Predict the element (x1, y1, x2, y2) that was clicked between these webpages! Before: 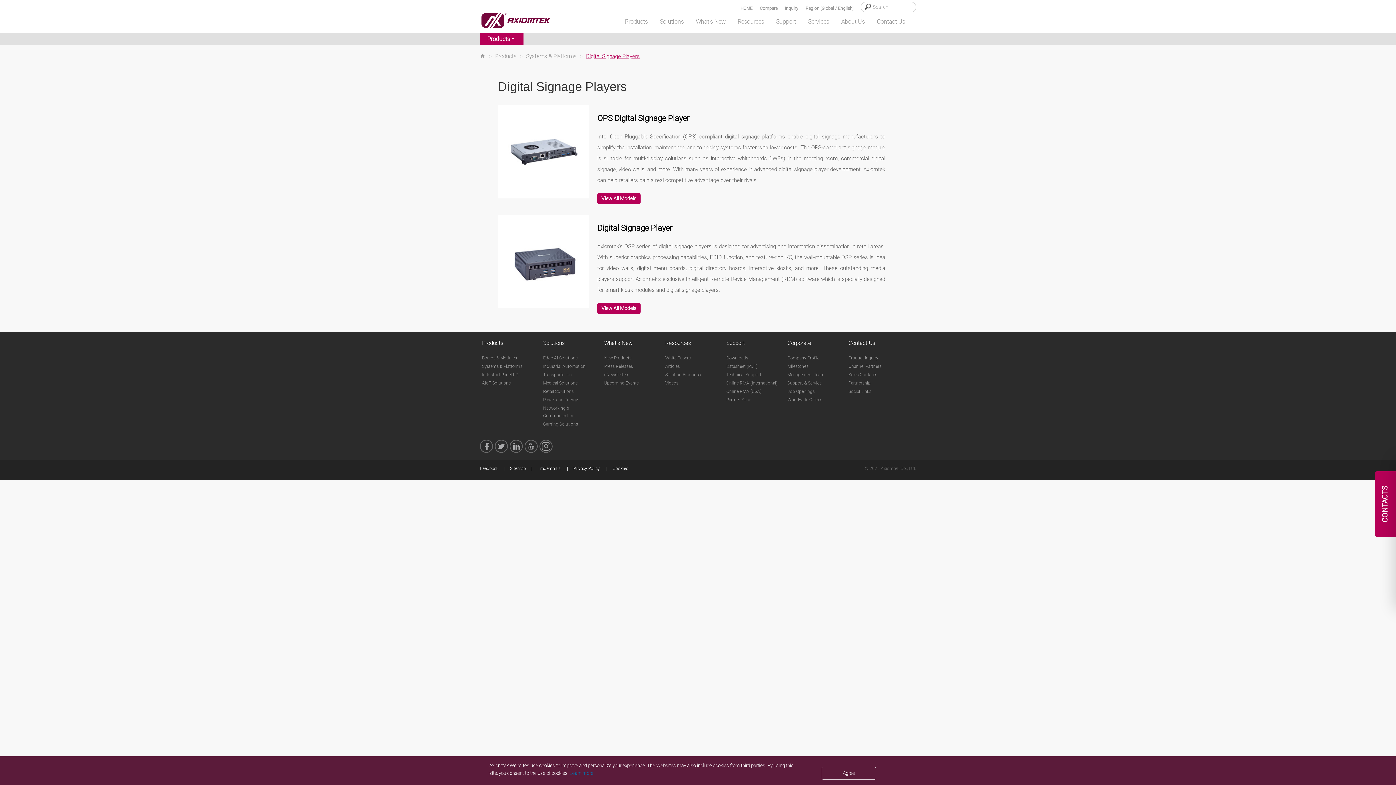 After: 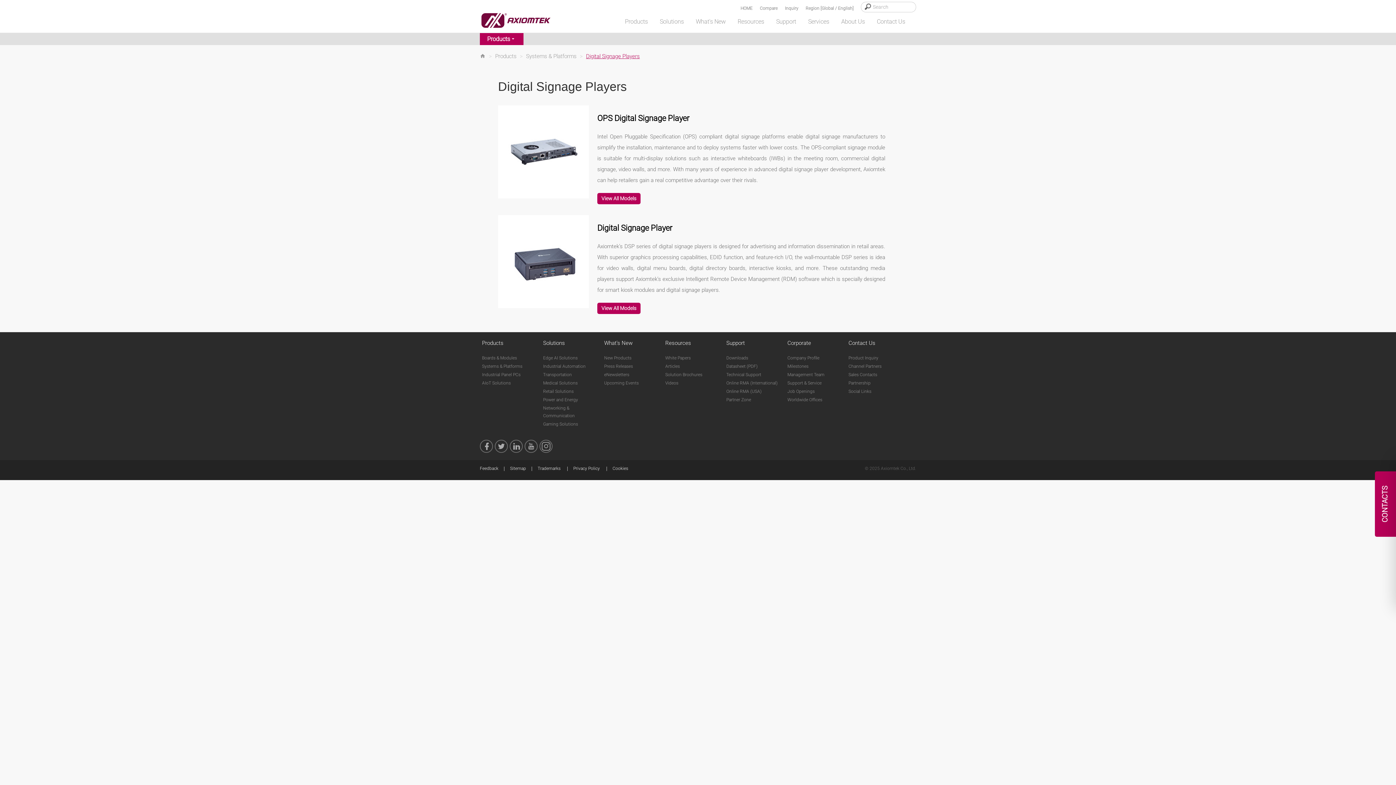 Action: bbox: (843, 770, 855, 776) label: Agree